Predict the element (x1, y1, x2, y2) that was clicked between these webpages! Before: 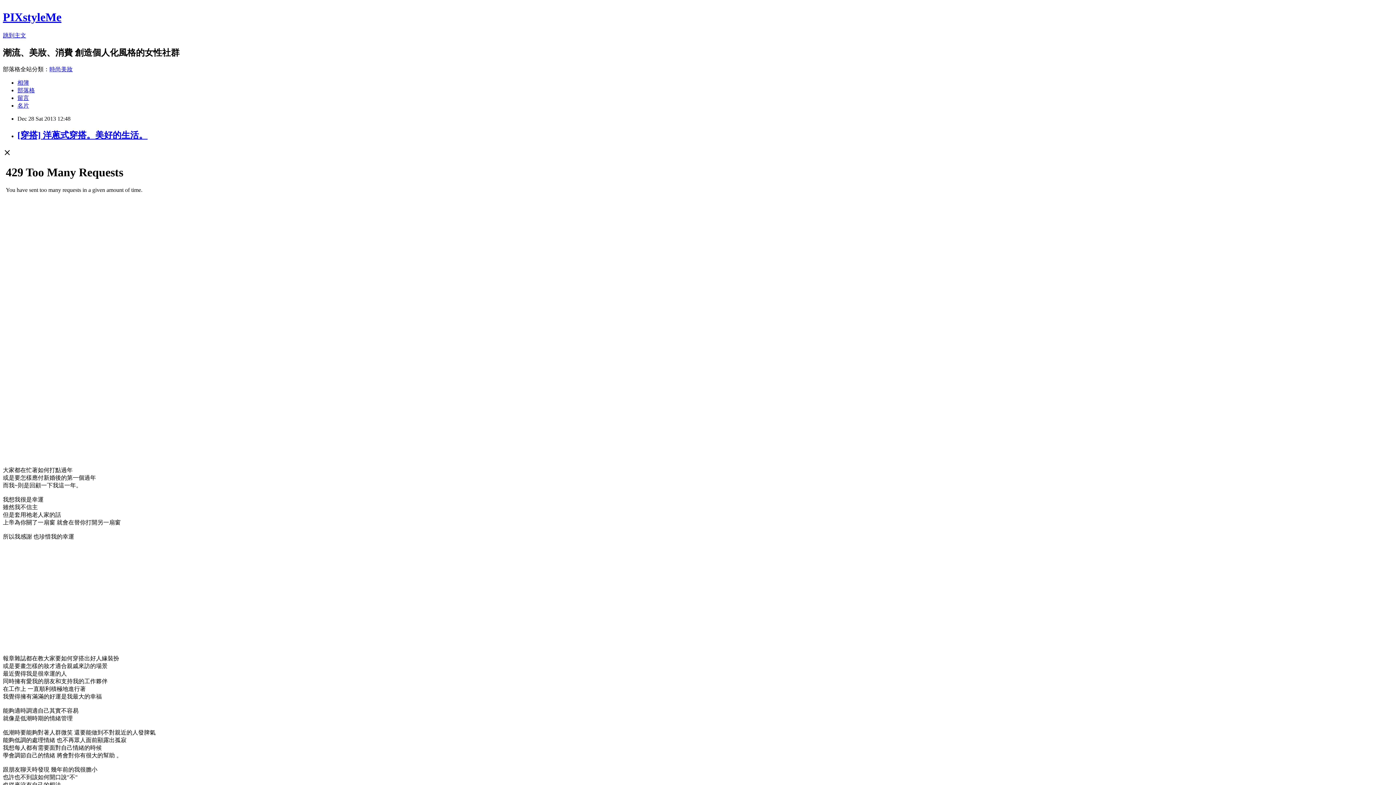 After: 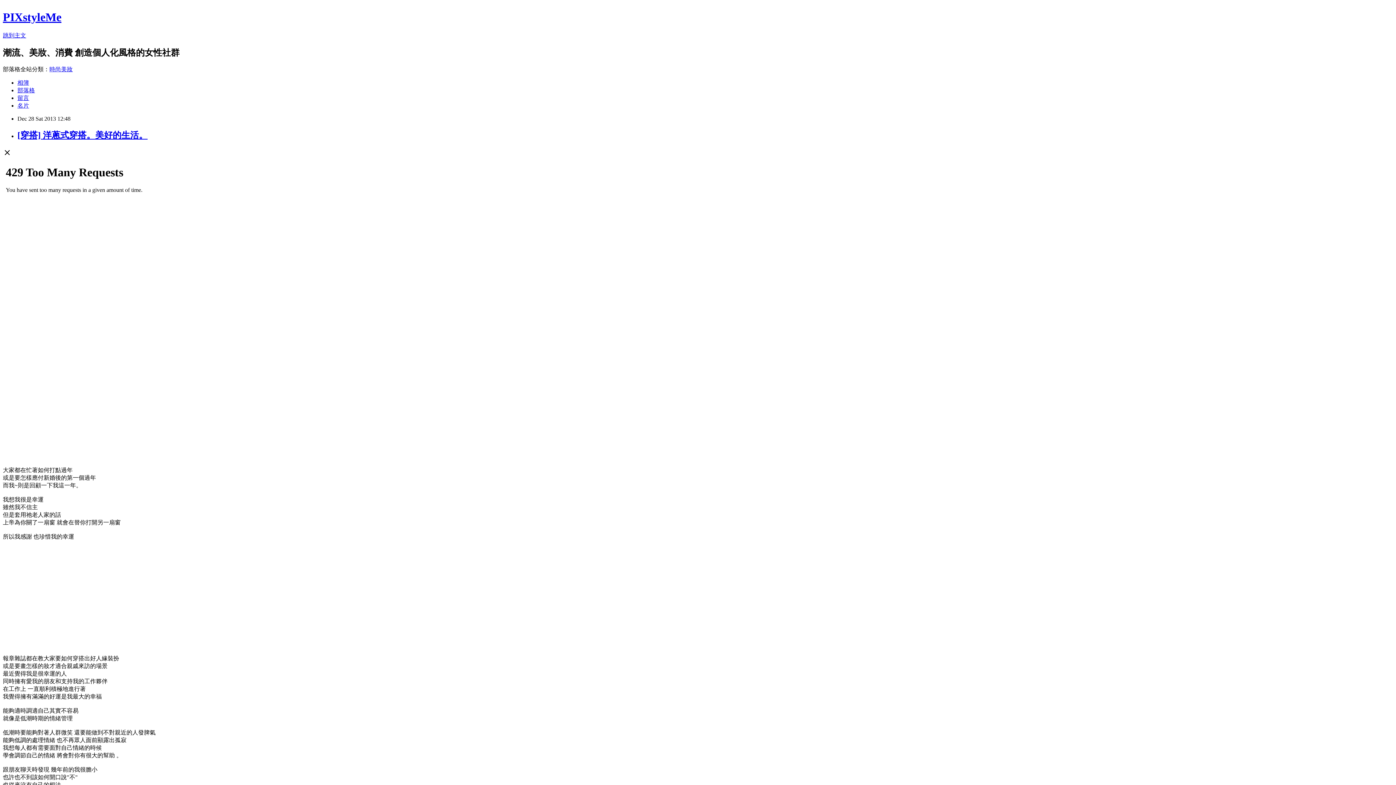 Action: label: 時尚美妝 bbox: (49, 66, 72, 72)